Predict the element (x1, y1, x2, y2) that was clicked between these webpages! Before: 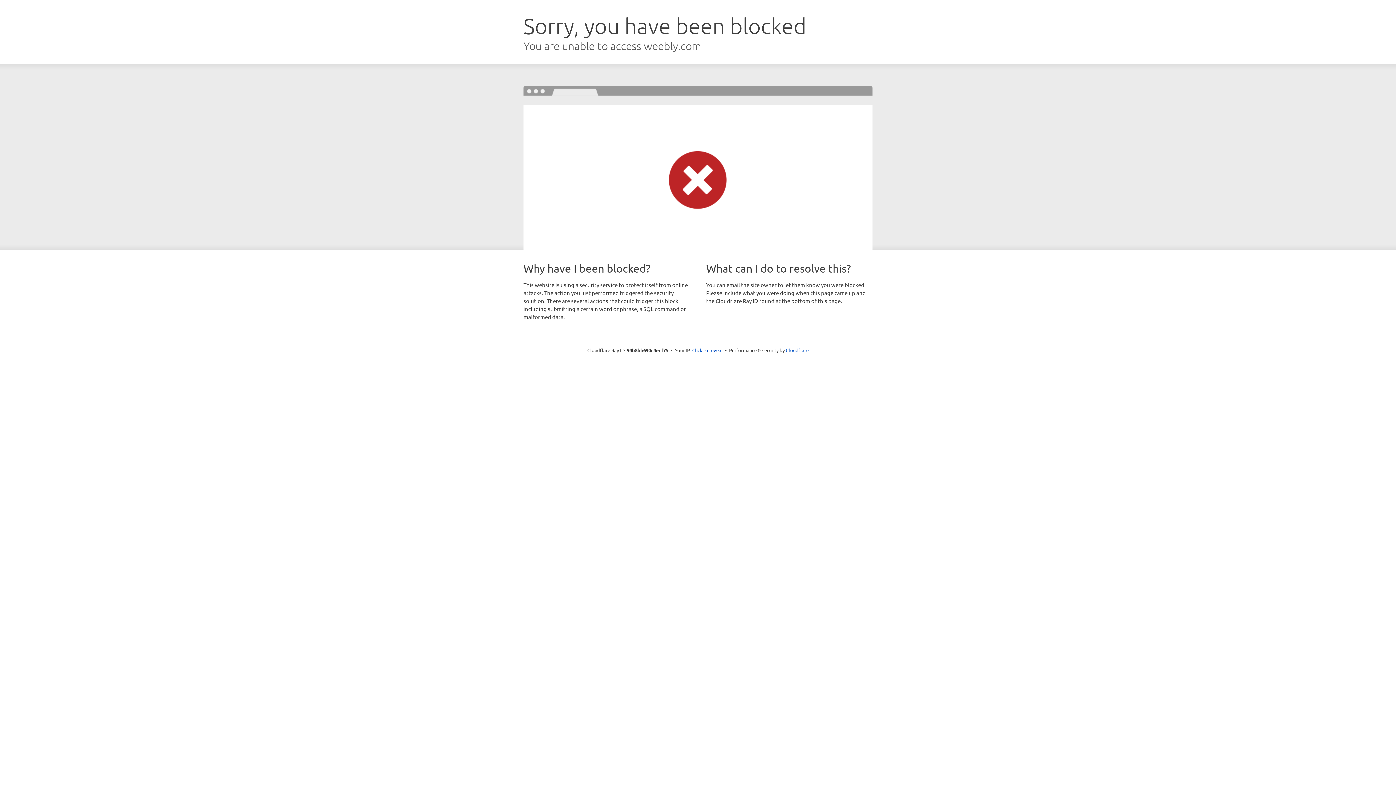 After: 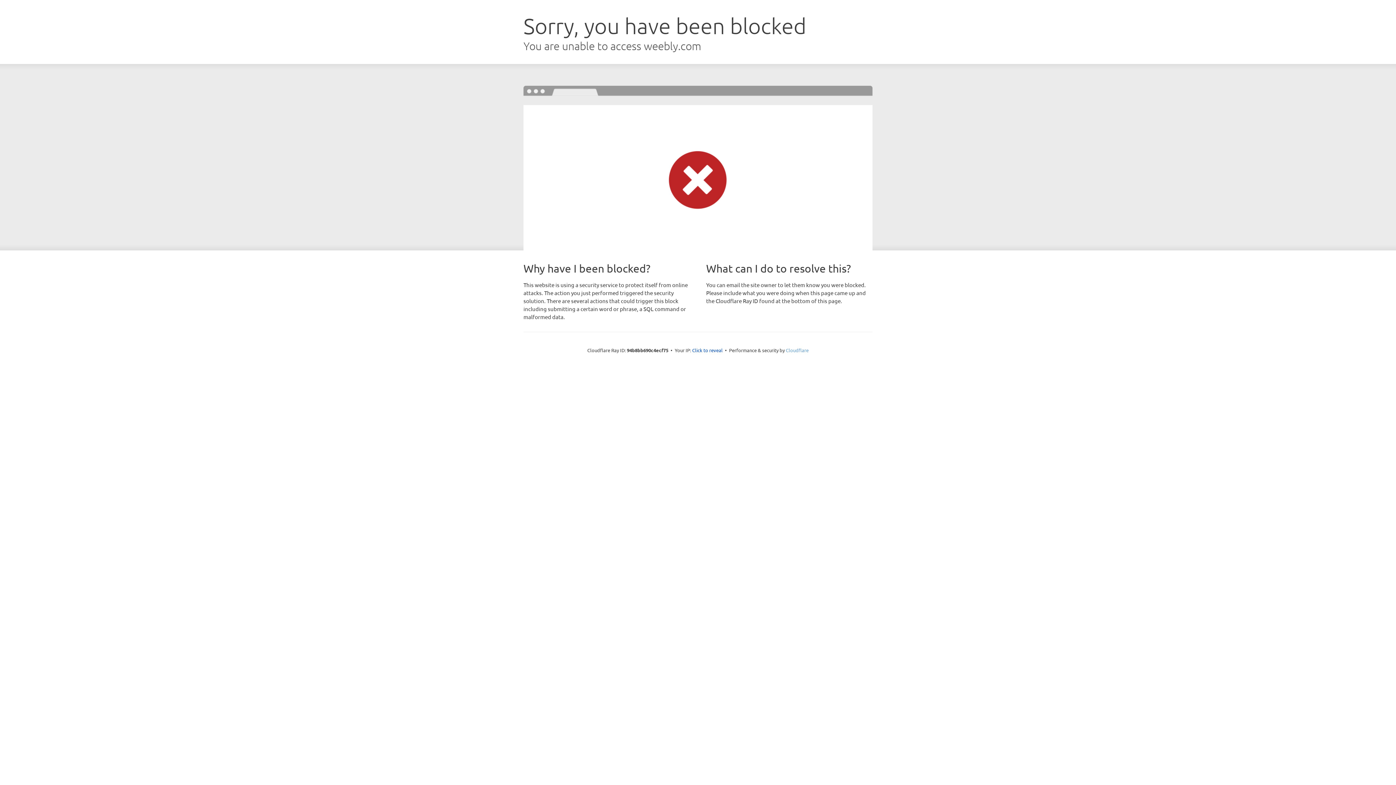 Action: label: Cloudflare bbox: (786, 347, 808, 353)